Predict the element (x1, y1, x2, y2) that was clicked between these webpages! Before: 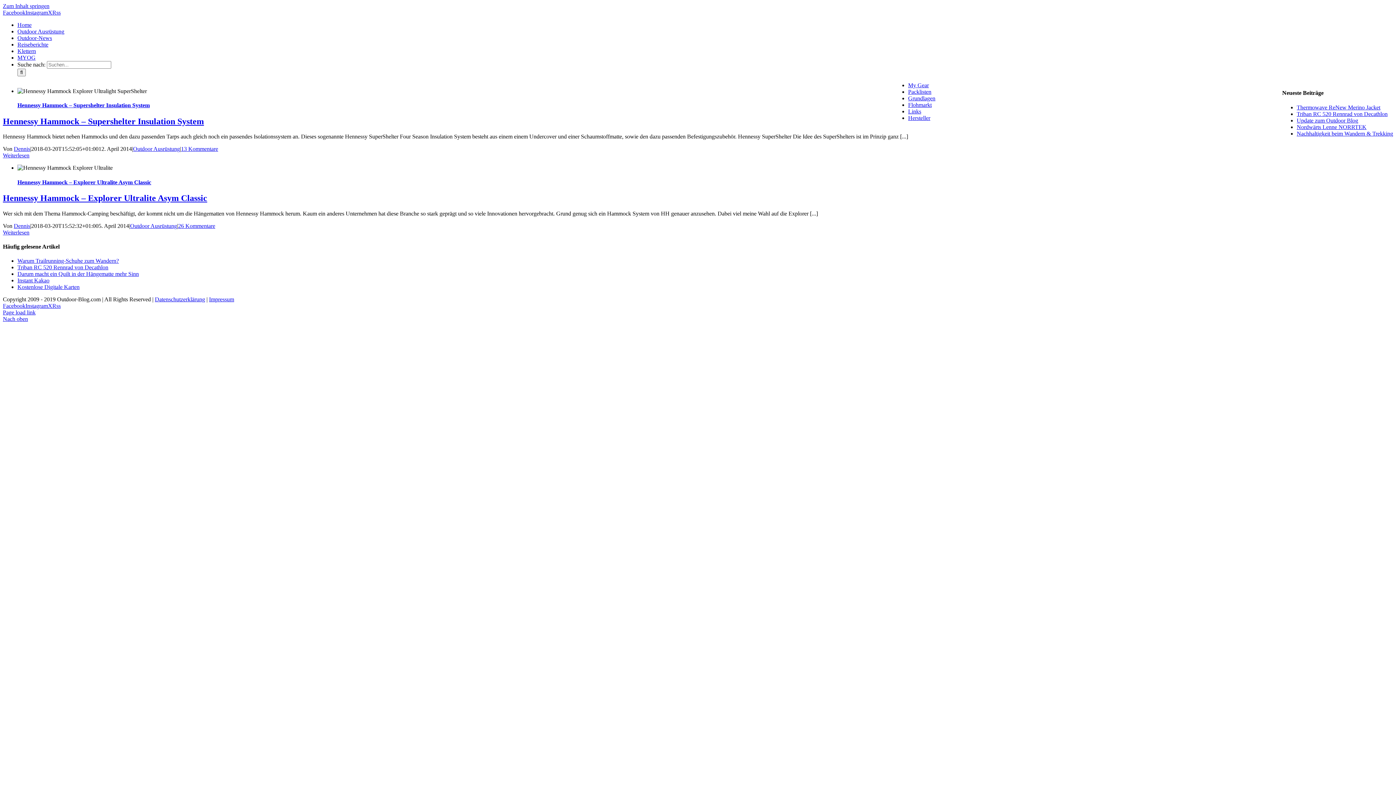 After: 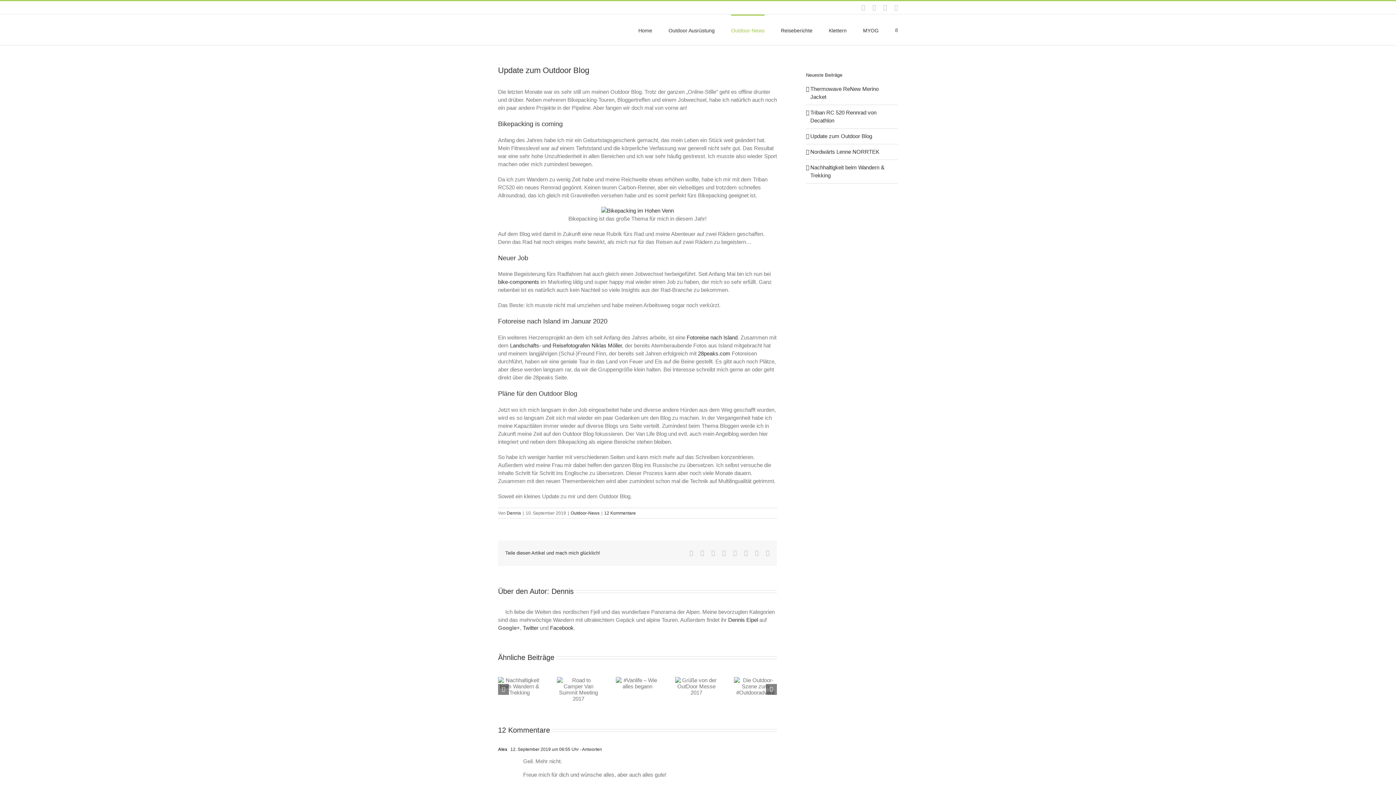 Action: label: Update zum Outdoor Blog bbox: (1297, 117, 1358, 123)